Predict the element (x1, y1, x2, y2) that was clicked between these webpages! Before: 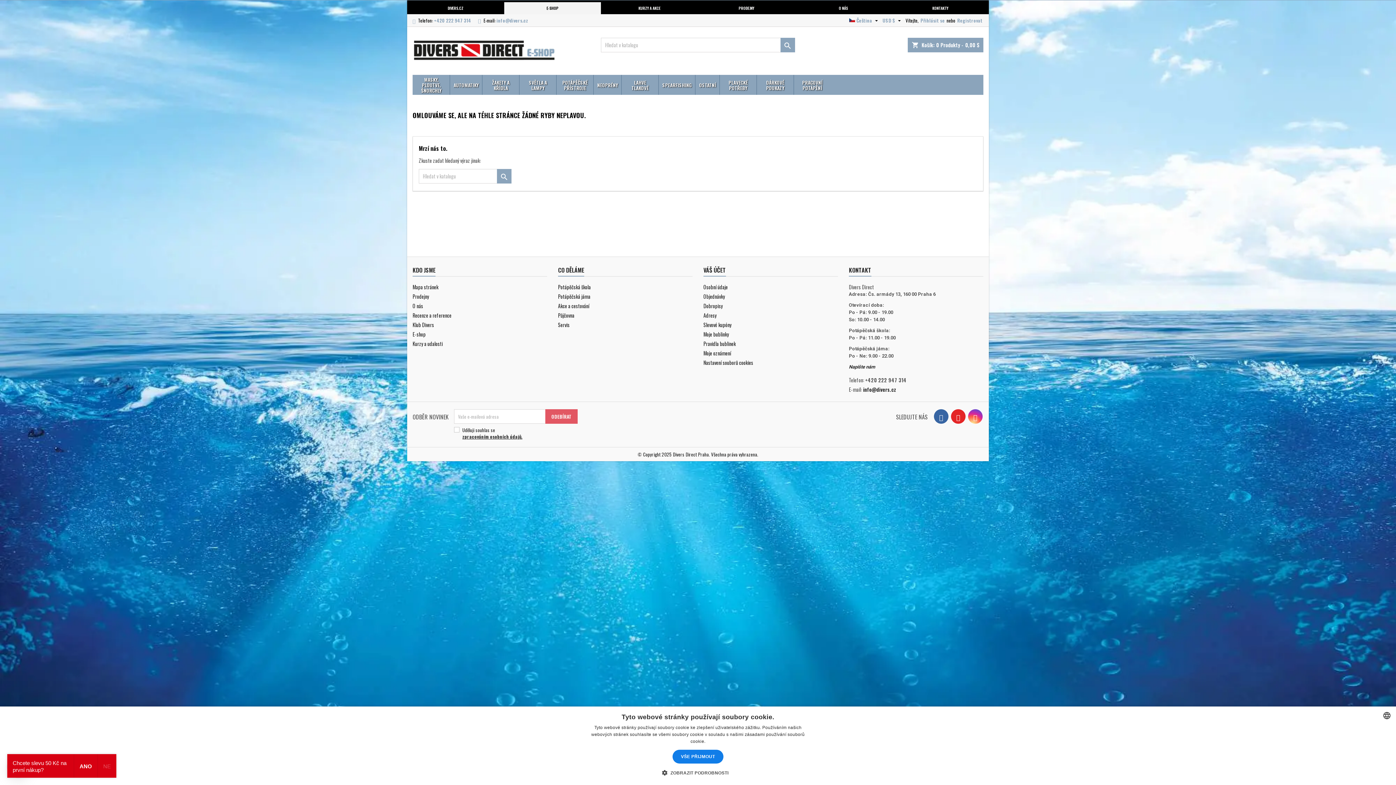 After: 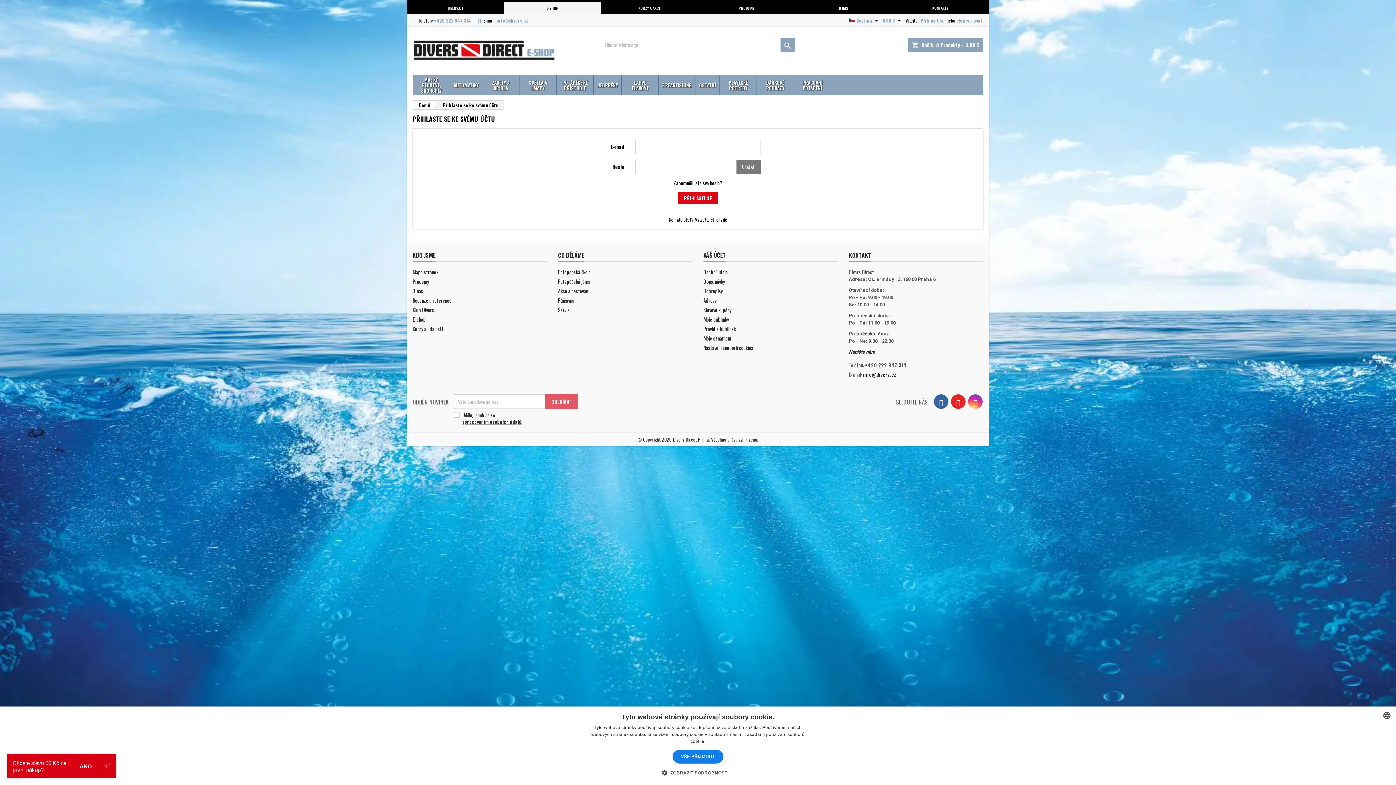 Action: label: VÁŠ ÚČET bbox: (703, 264, 726, 276)